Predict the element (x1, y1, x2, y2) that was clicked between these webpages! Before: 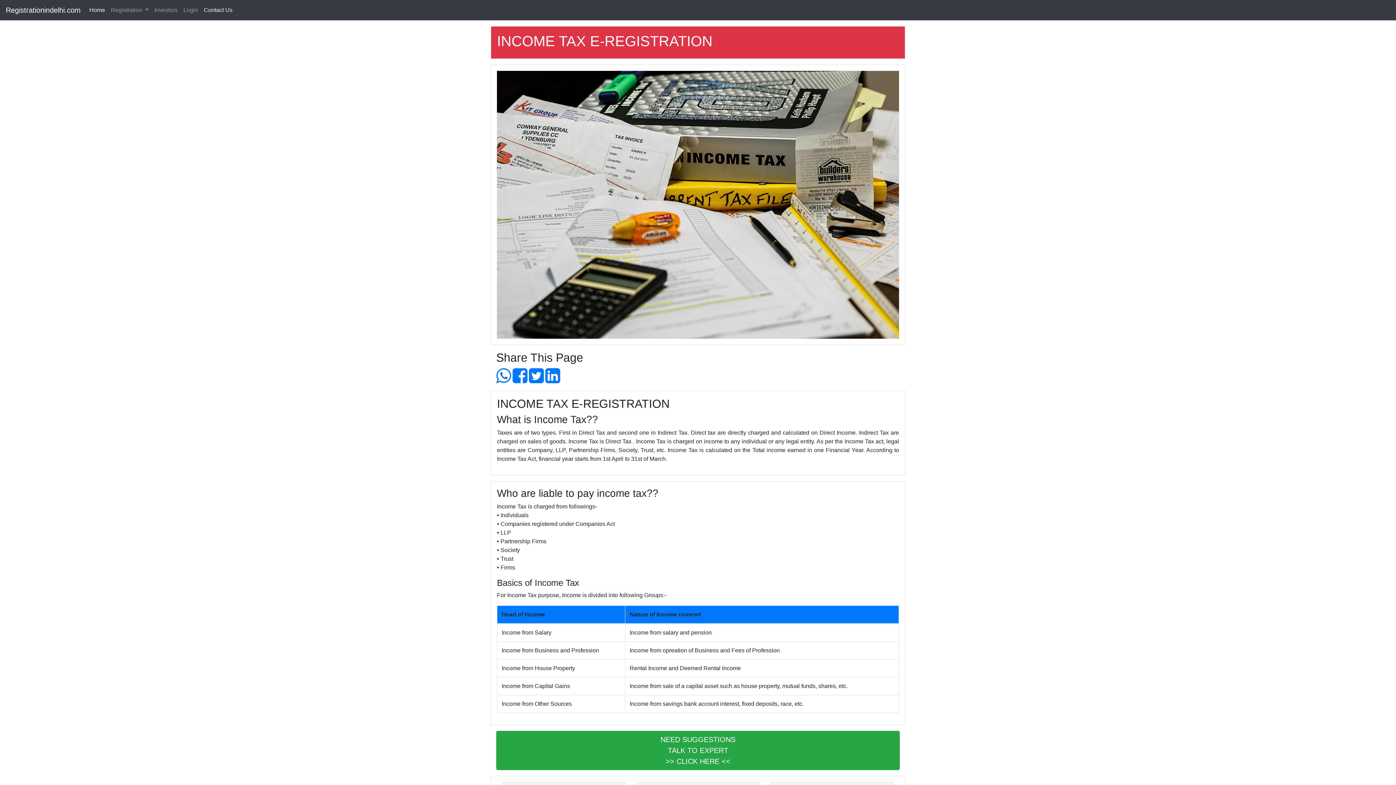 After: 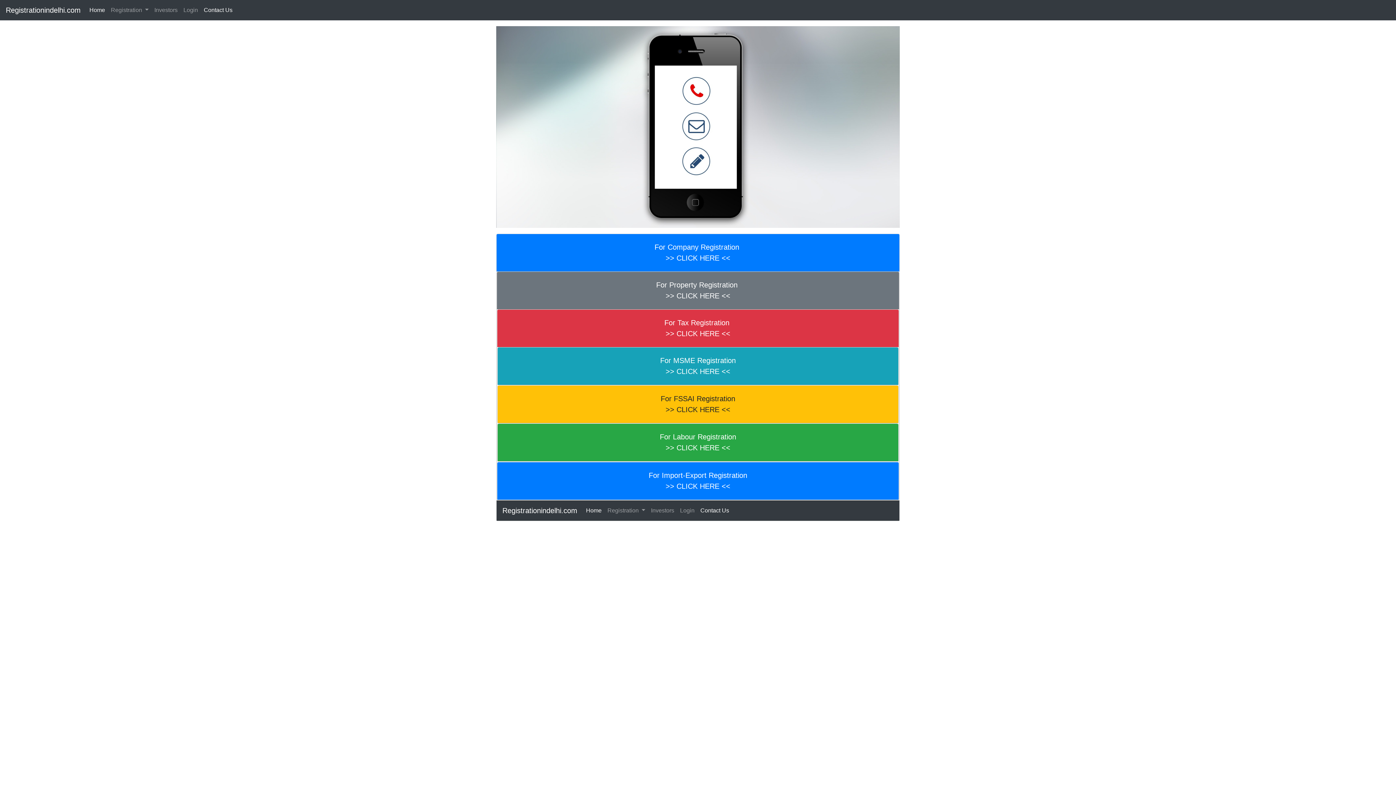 Action: label: Home
(current) bbox: (86, 2, 108, 17)